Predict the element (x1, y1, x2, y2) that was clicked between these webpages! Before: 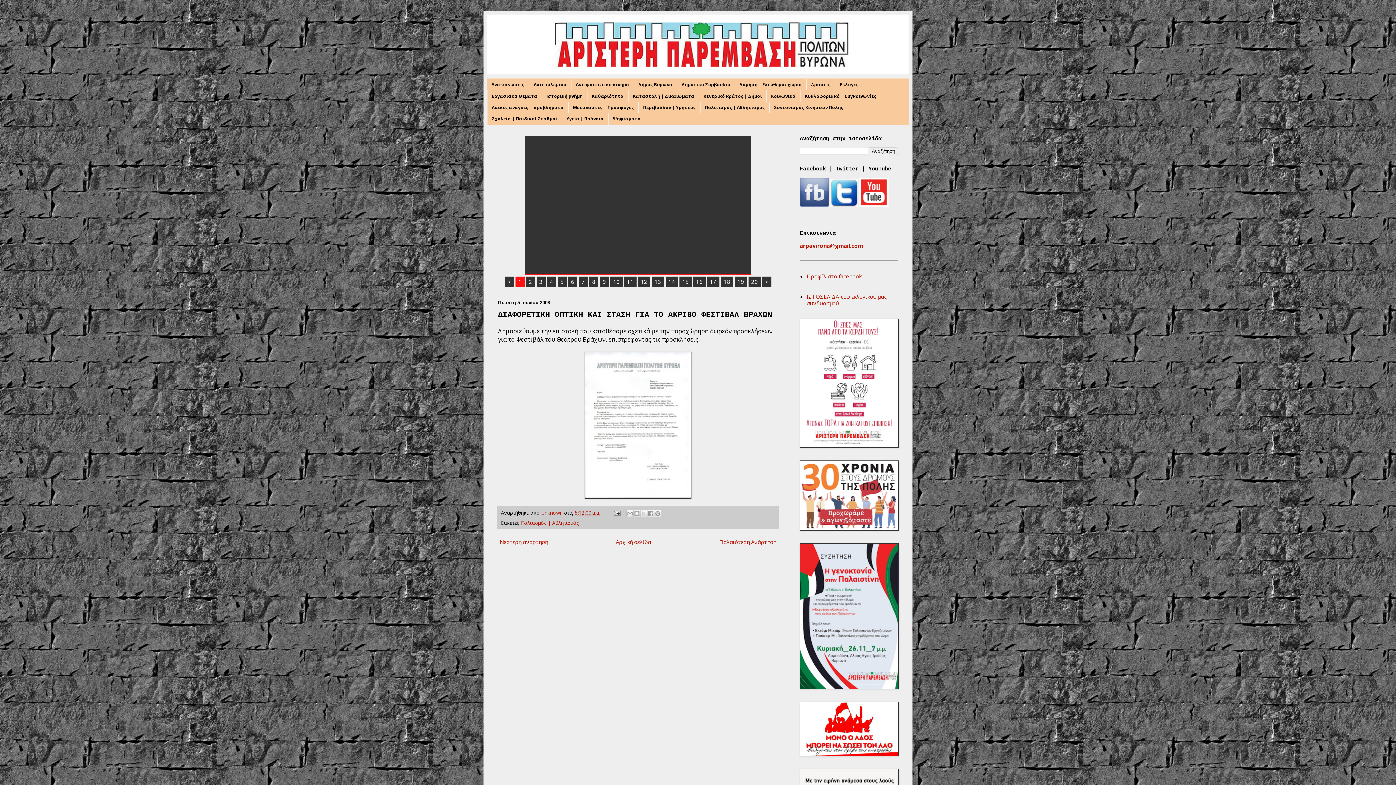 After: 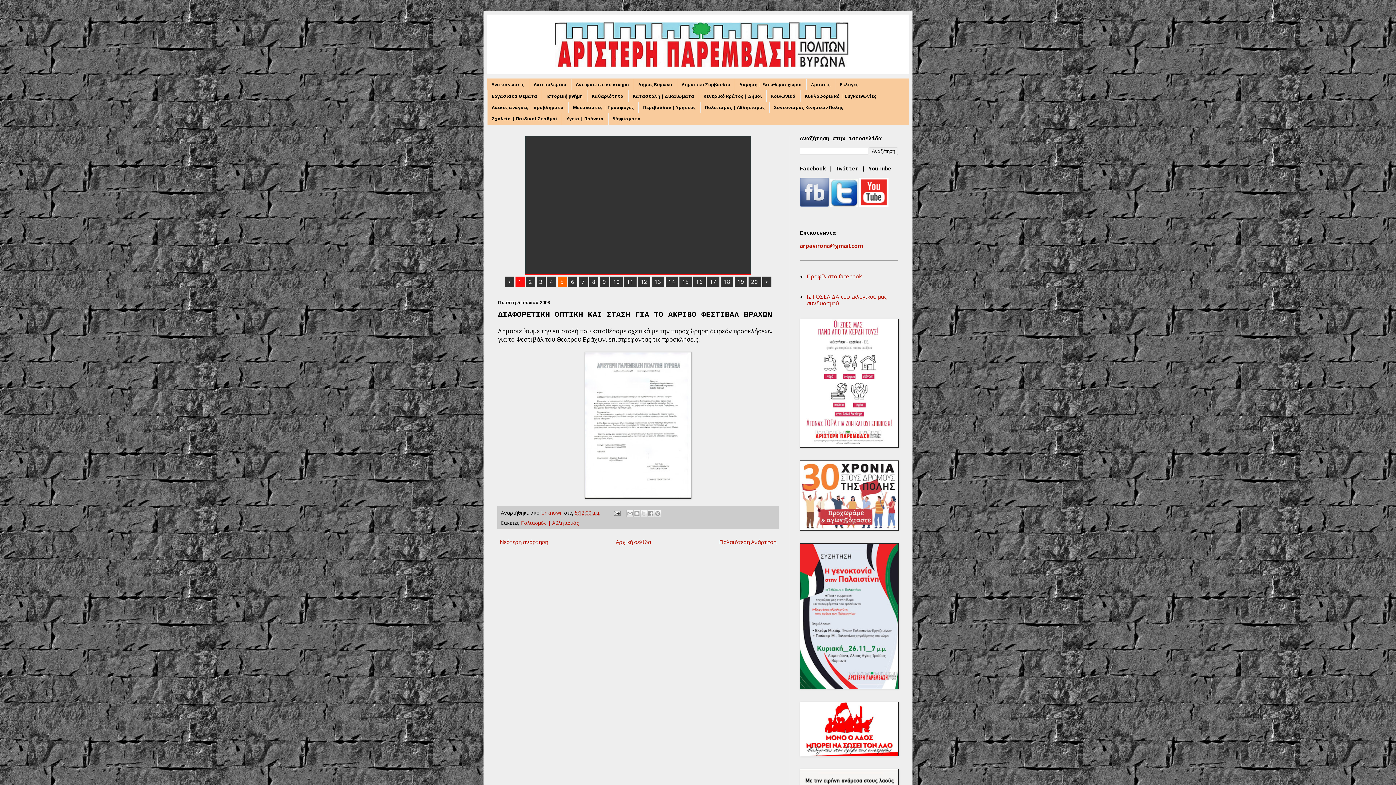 Action: label: 5 bbox: (557, 276, 566, 286)